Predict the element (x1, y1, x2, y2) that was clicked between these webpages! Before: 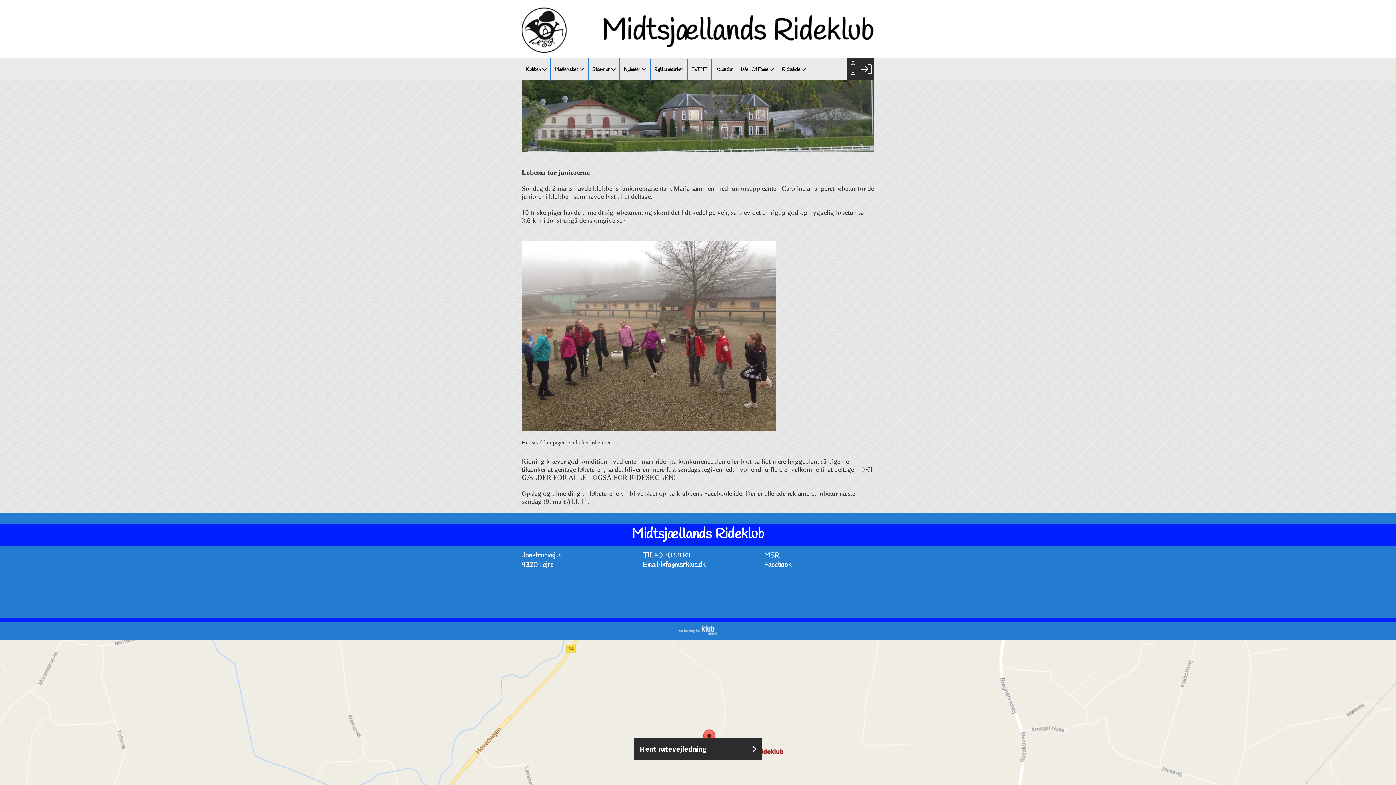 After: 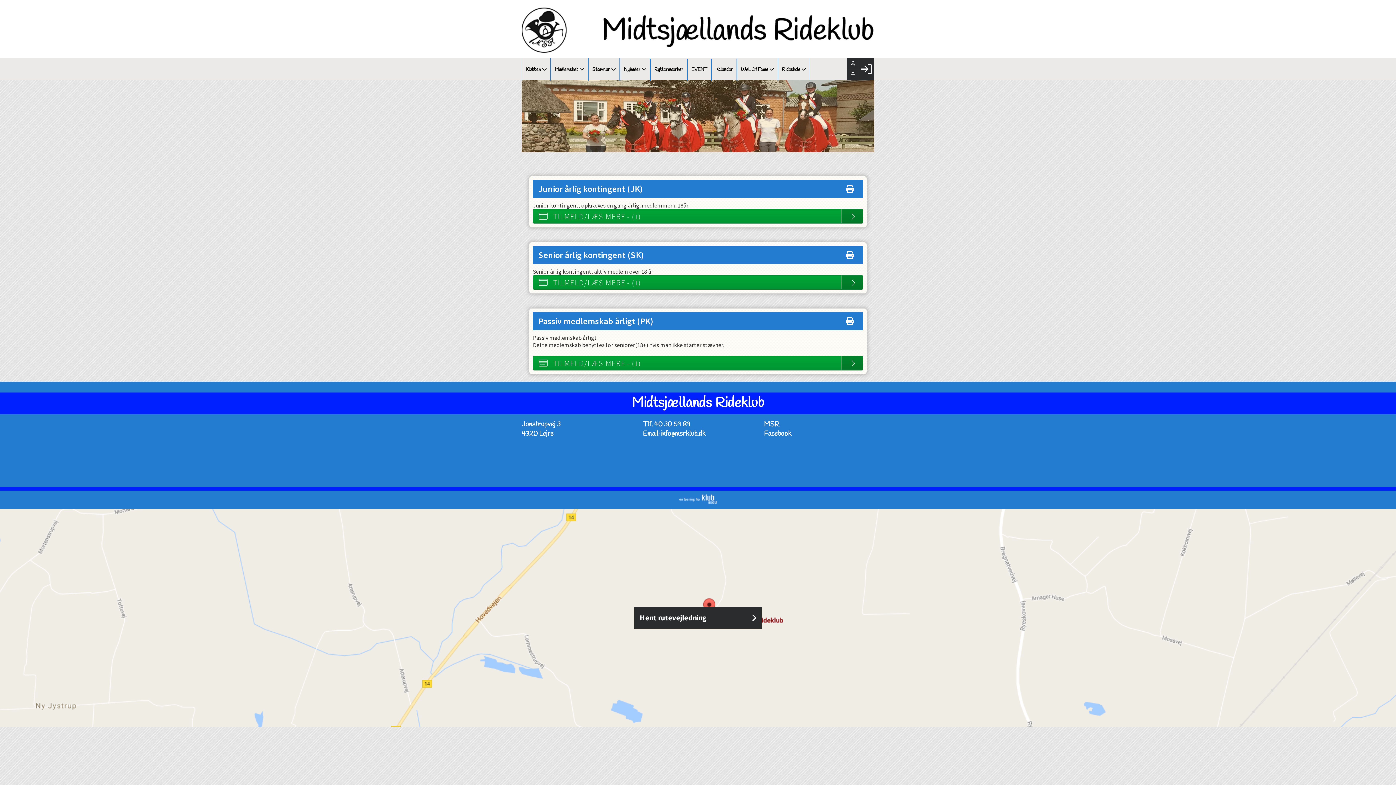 Action: label: Medlemskab bbox: (550, 58, 588, 80)